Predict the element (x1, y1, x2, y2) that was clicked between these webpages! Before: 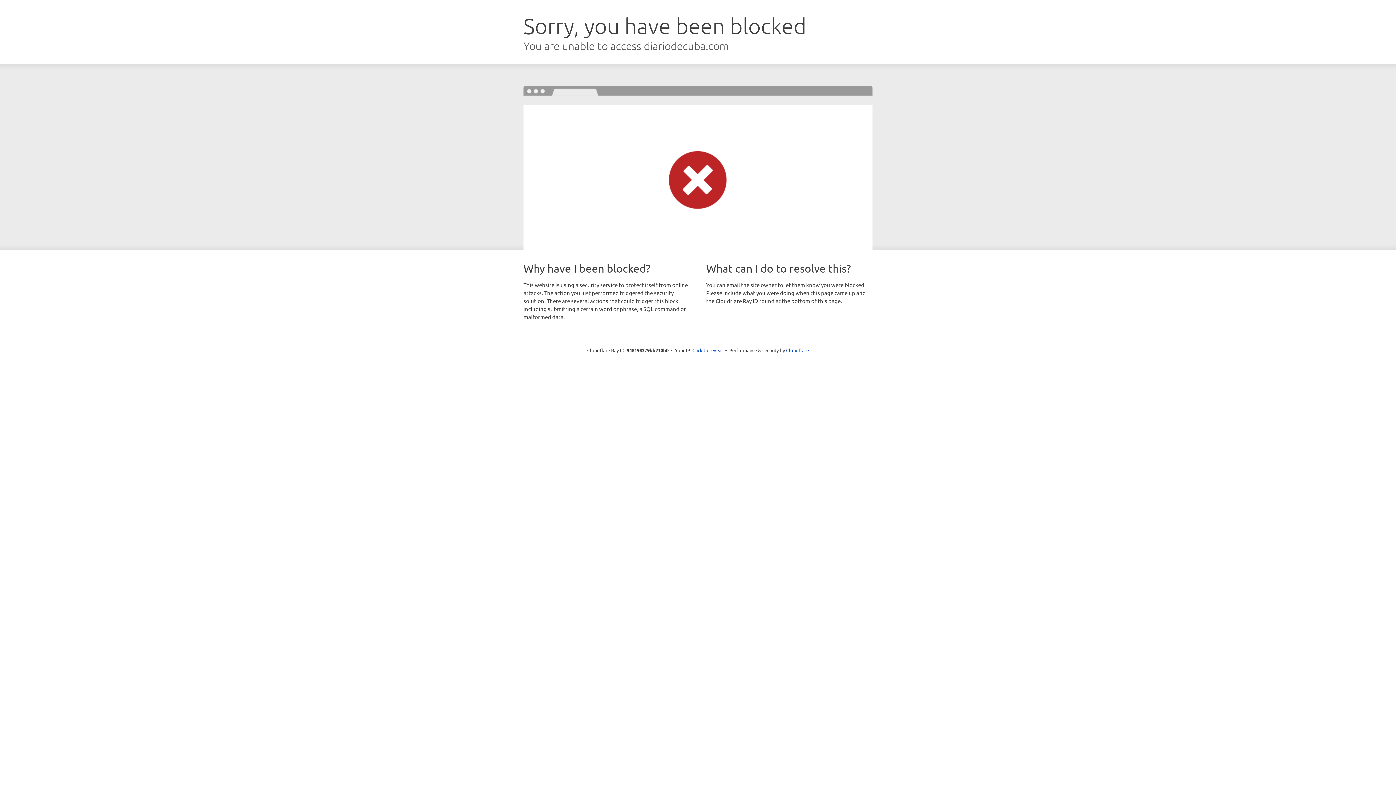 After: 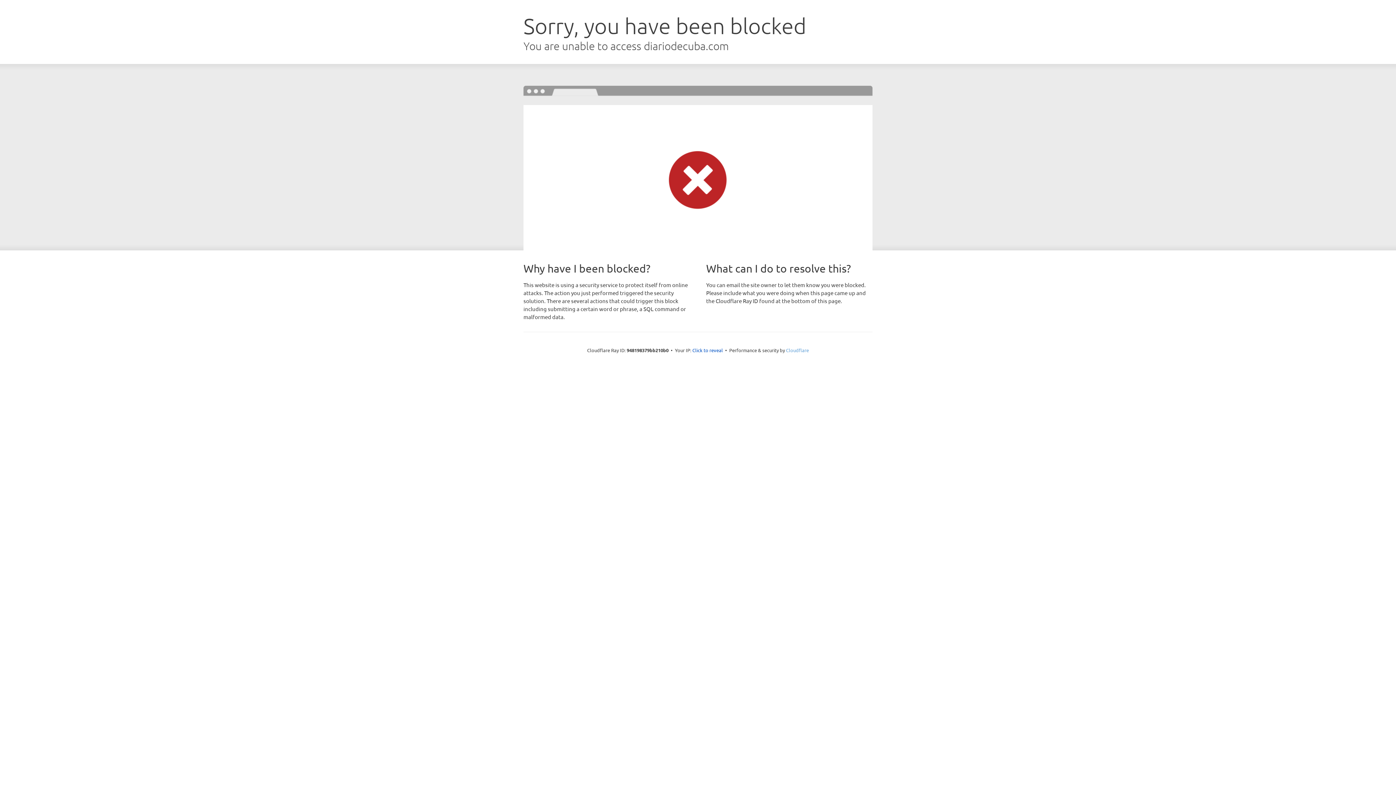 Action: bbox: (786, 347, 809, 353) label: Cloudflare